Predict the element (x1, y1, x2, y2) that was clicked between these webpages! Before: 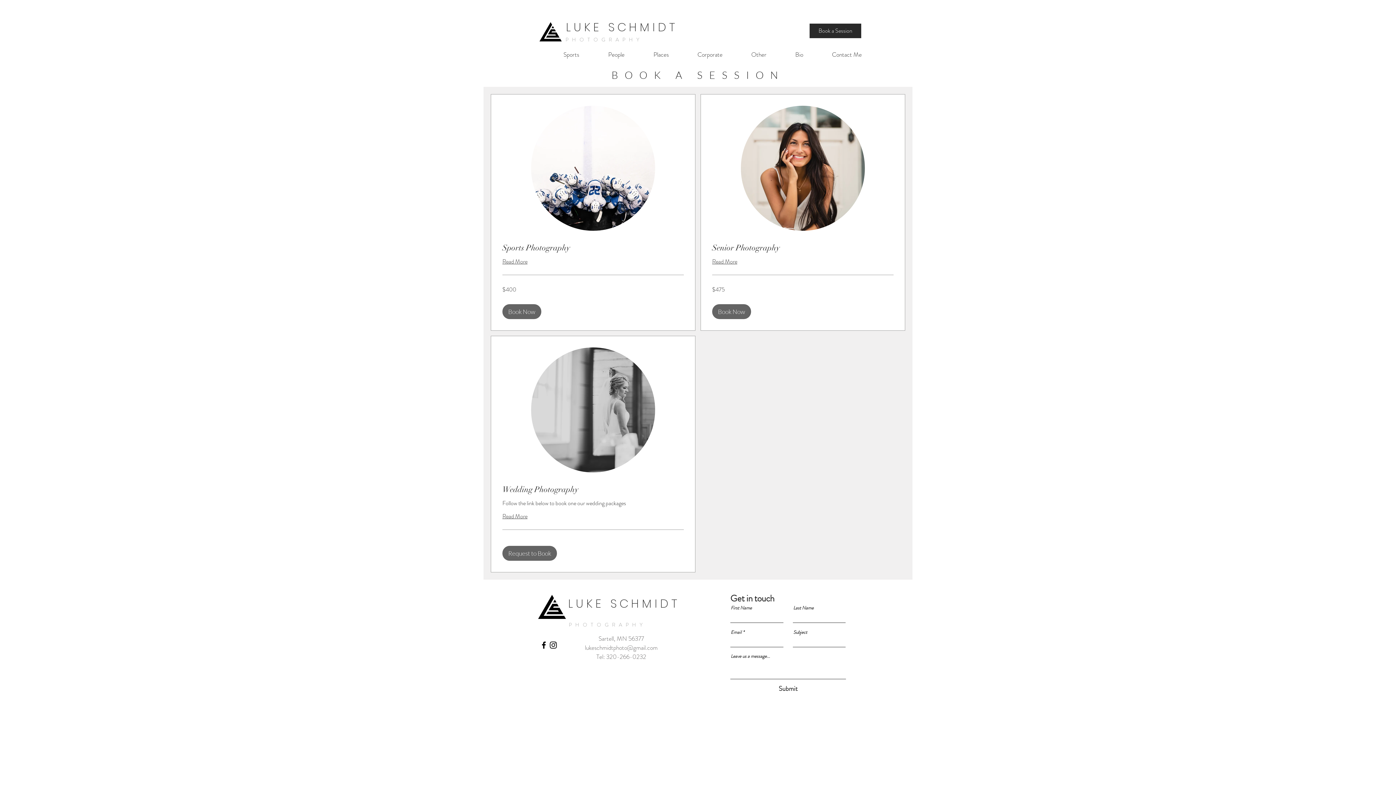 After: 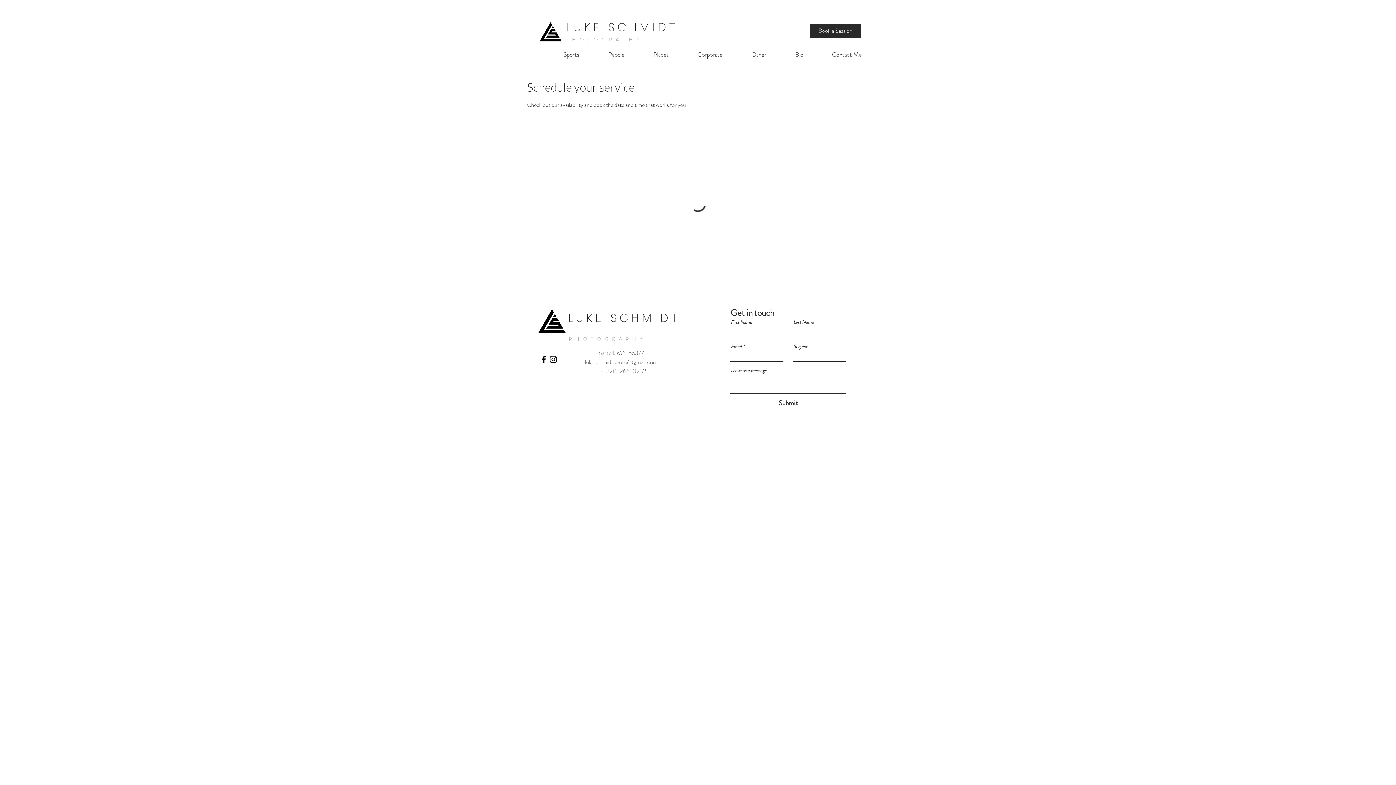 Action: bbox: (502, 242, 684, 253) label: Sports Photography